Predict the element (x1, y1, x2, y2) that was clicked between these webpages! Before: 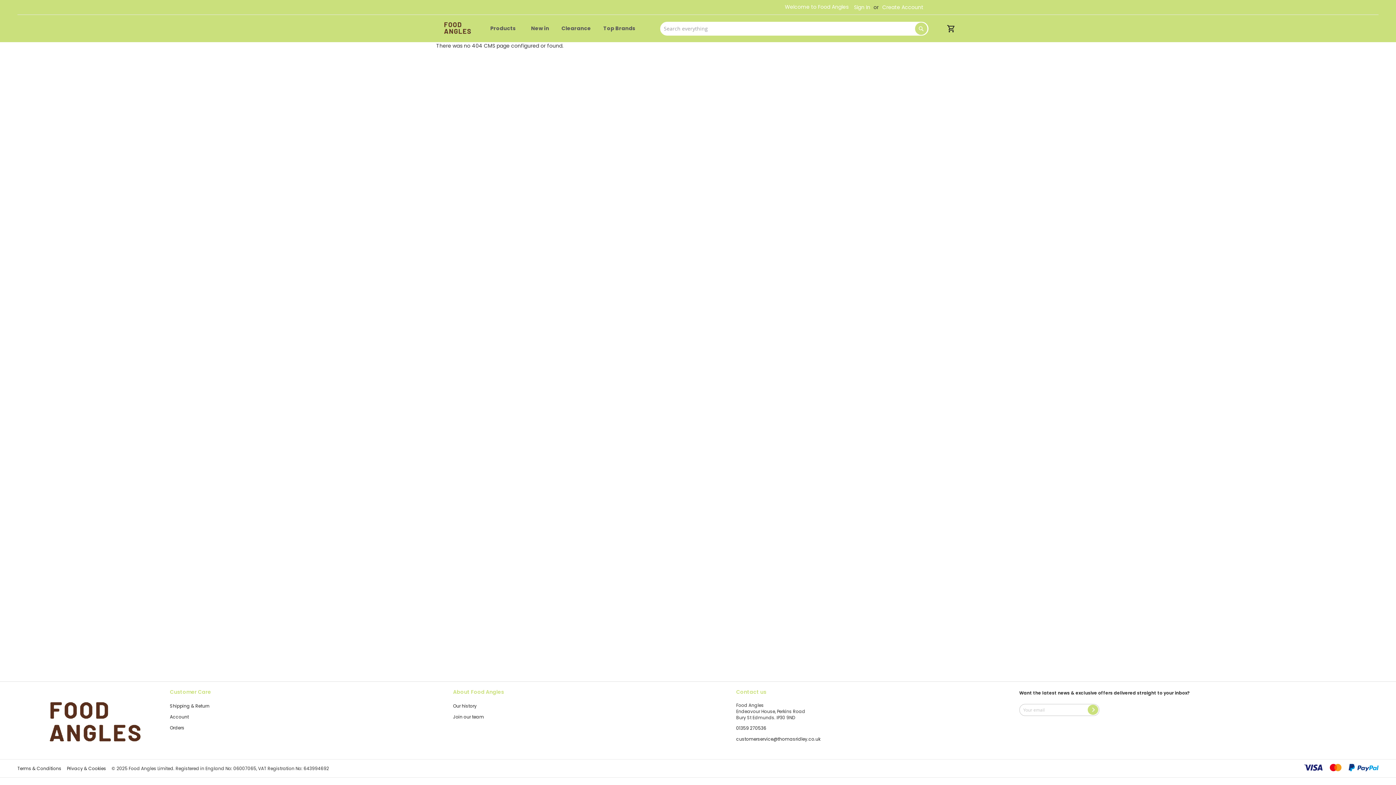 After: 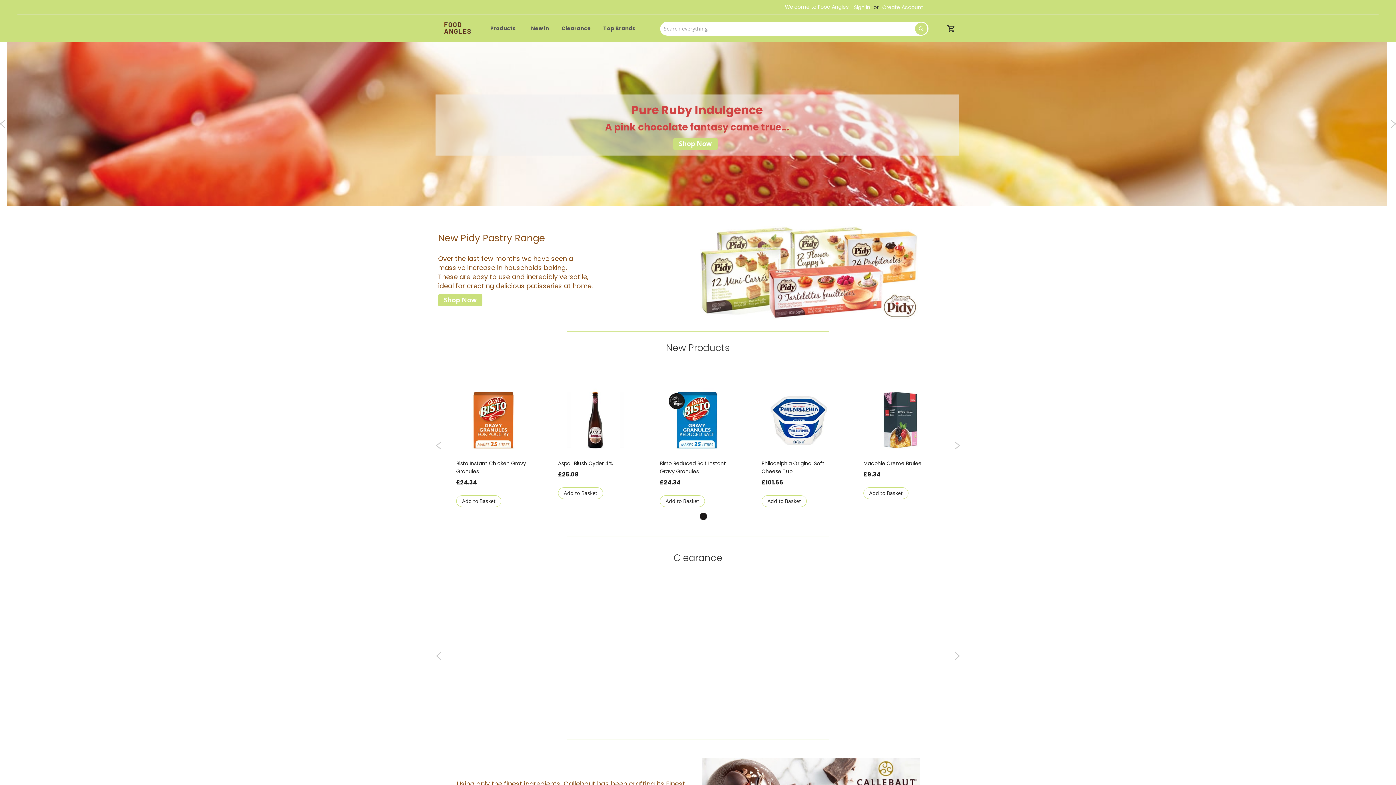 Action: label: store logo bbox: (436, 18, 476, 38)